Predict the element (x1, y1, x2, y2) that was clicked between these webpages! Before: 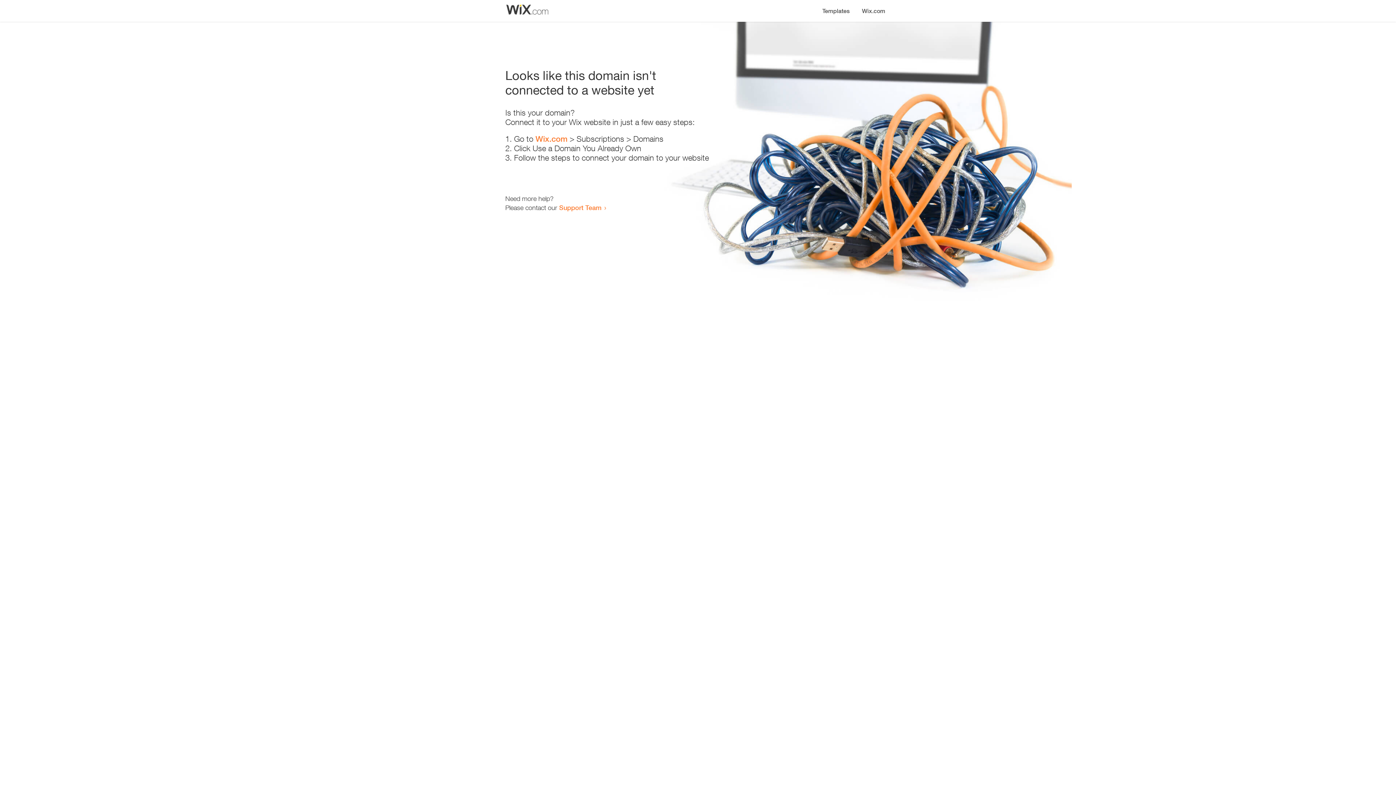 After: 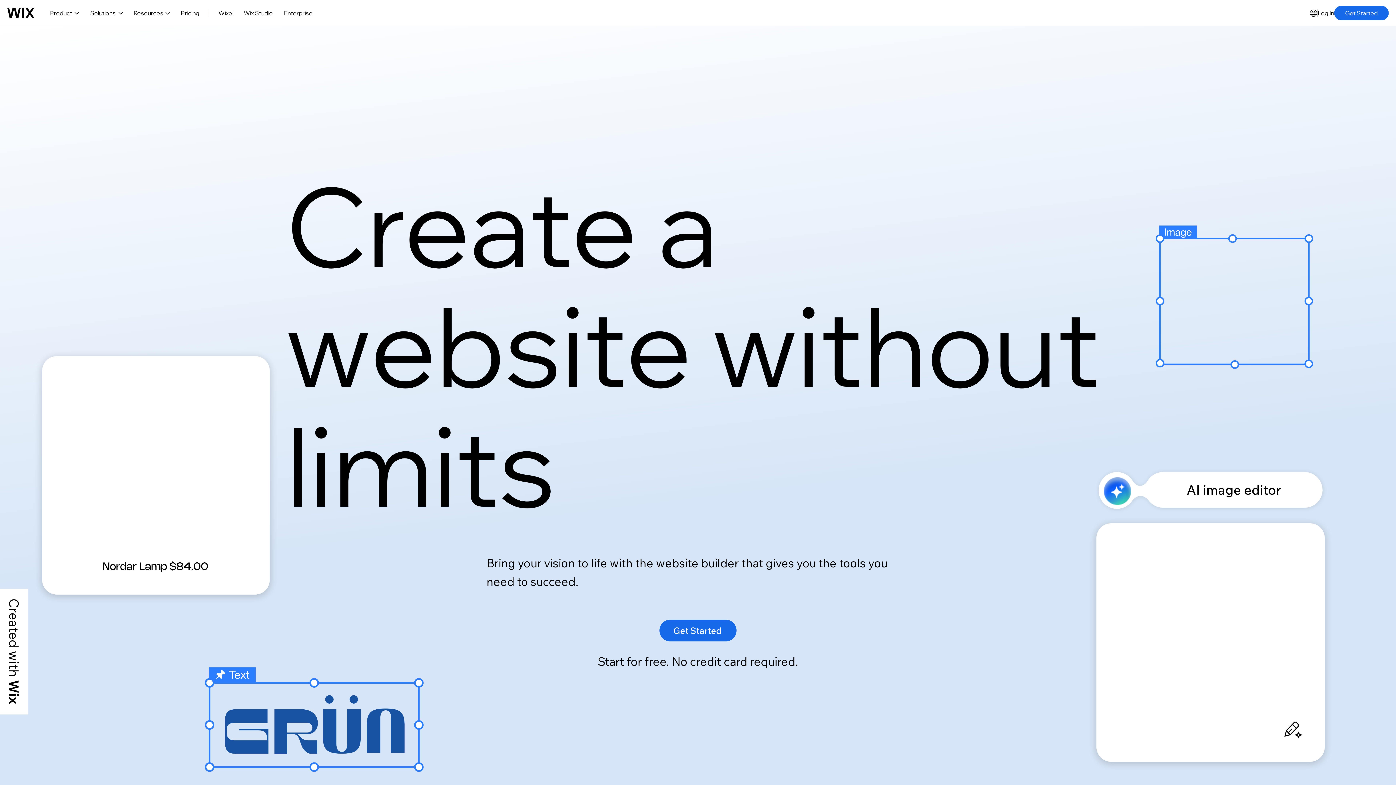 Action: bbox: (535, 134, 567, 143) label: Wix.com